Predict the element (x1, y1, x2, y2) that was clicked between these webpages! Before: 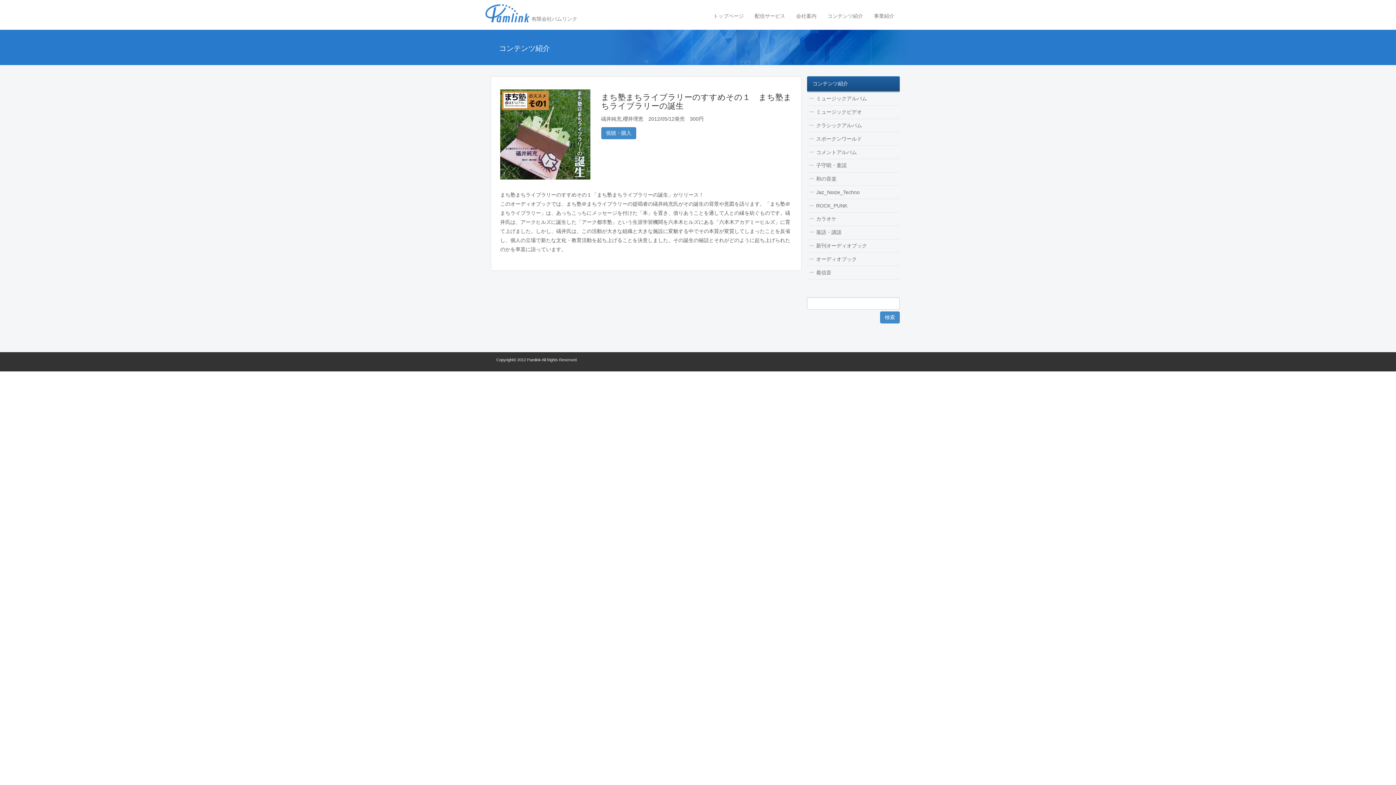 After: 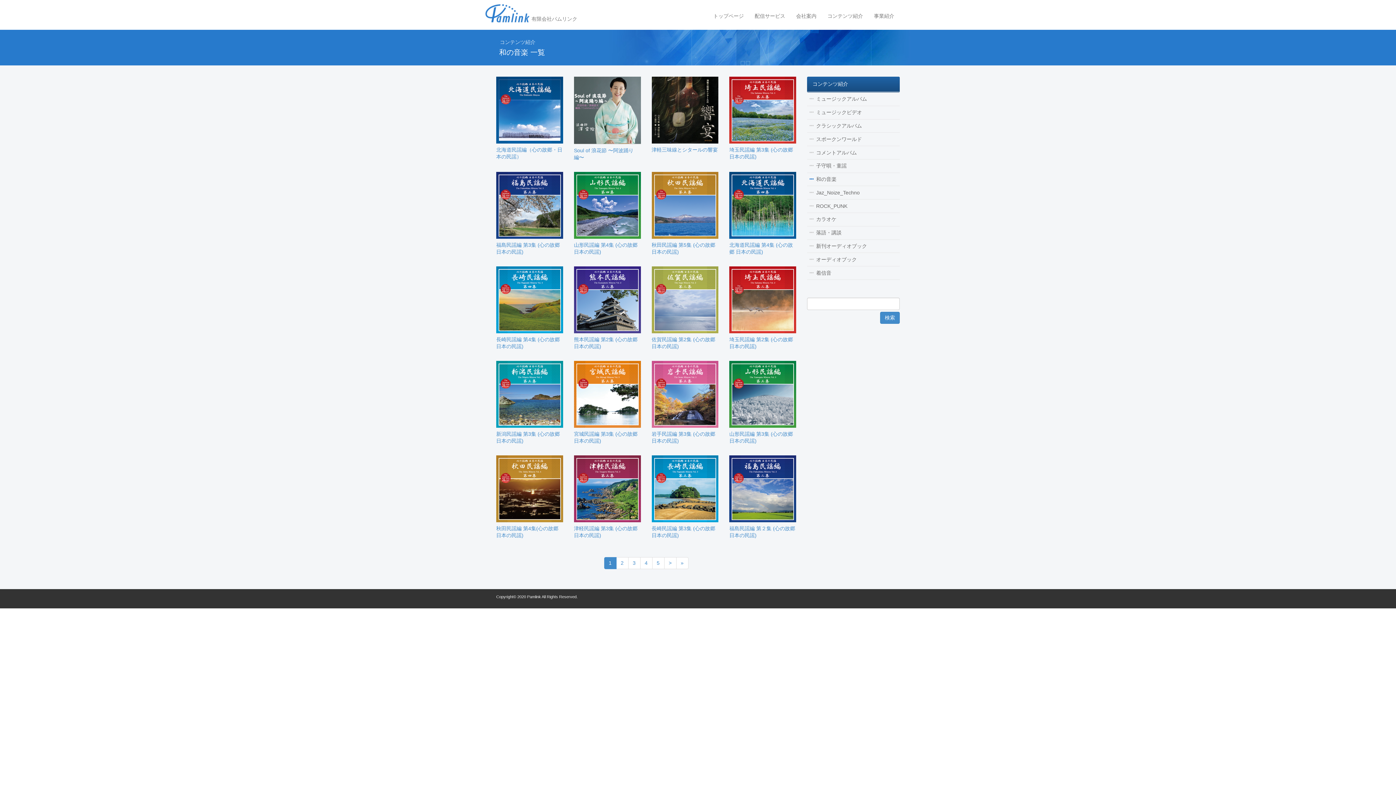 Action: bbox: (807, 172, 900, 185) label: 和の音楽